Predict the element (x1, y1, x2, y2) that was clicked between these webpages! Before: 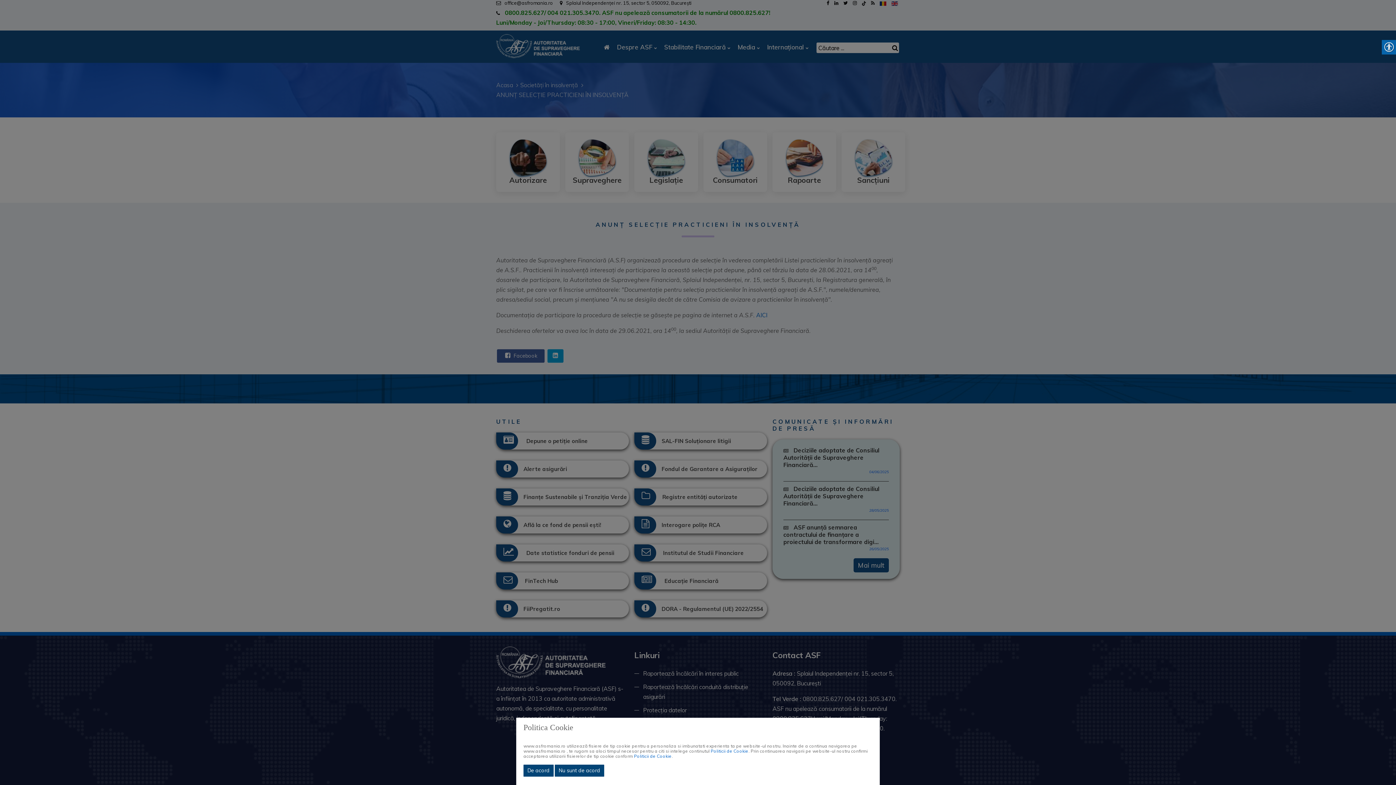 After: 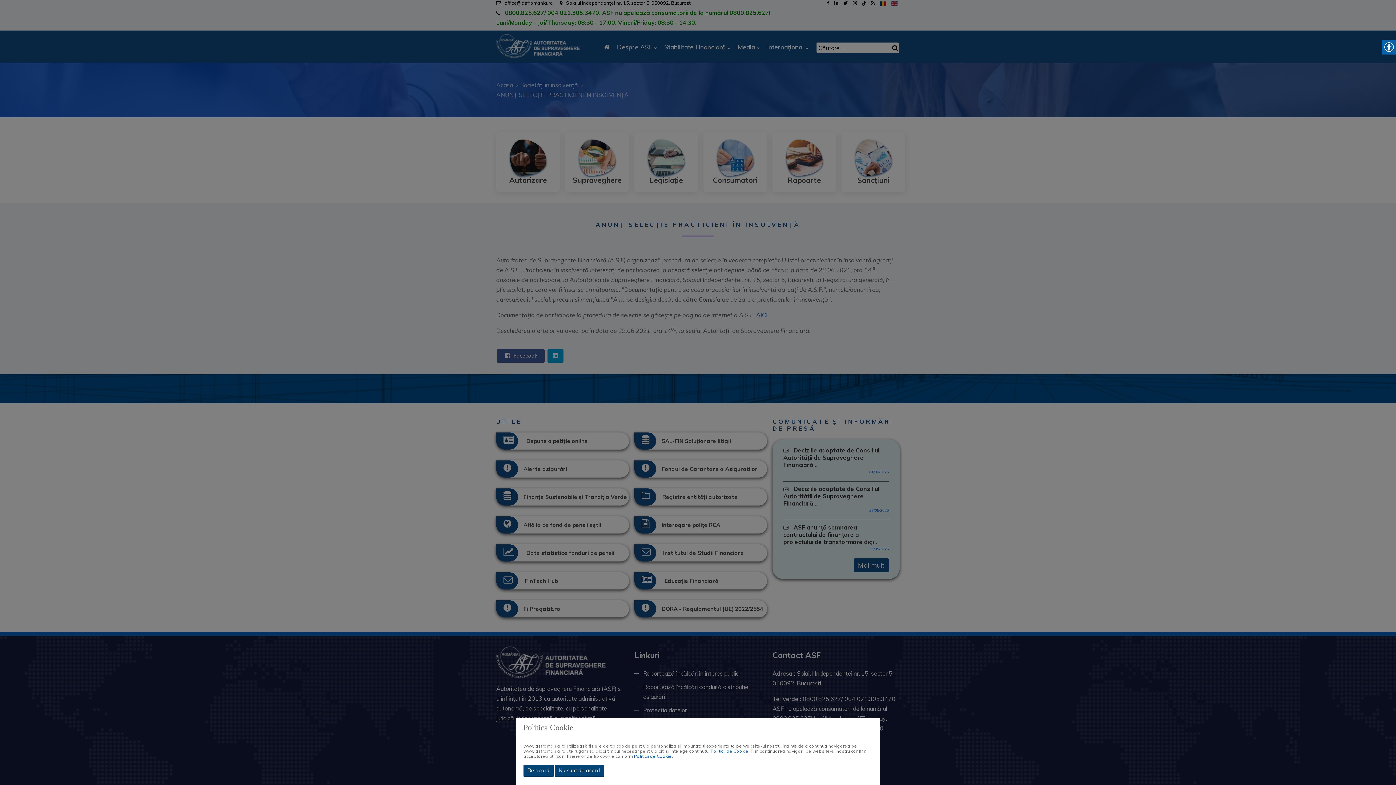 Action: bbox: (710, 748, 748, 754) label: Politicii de Cookie